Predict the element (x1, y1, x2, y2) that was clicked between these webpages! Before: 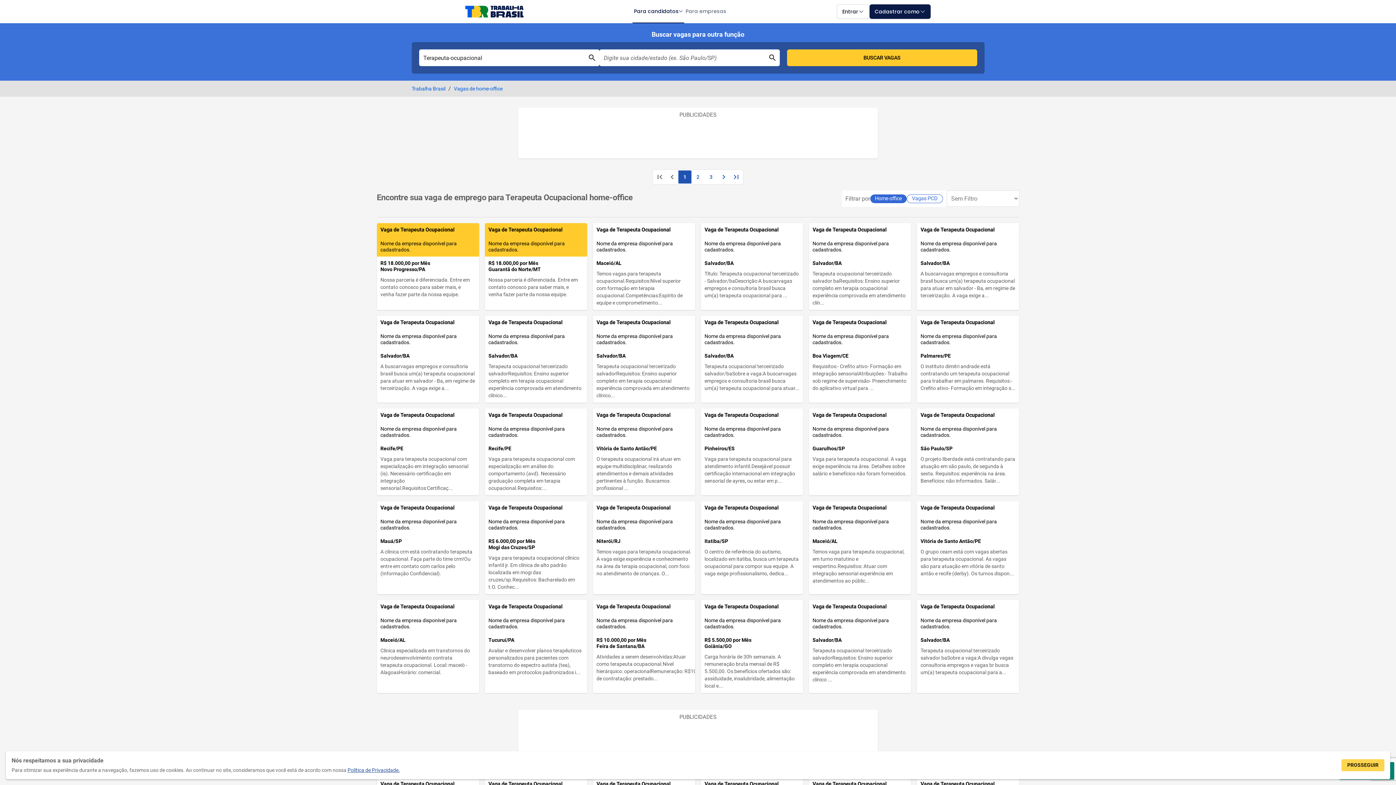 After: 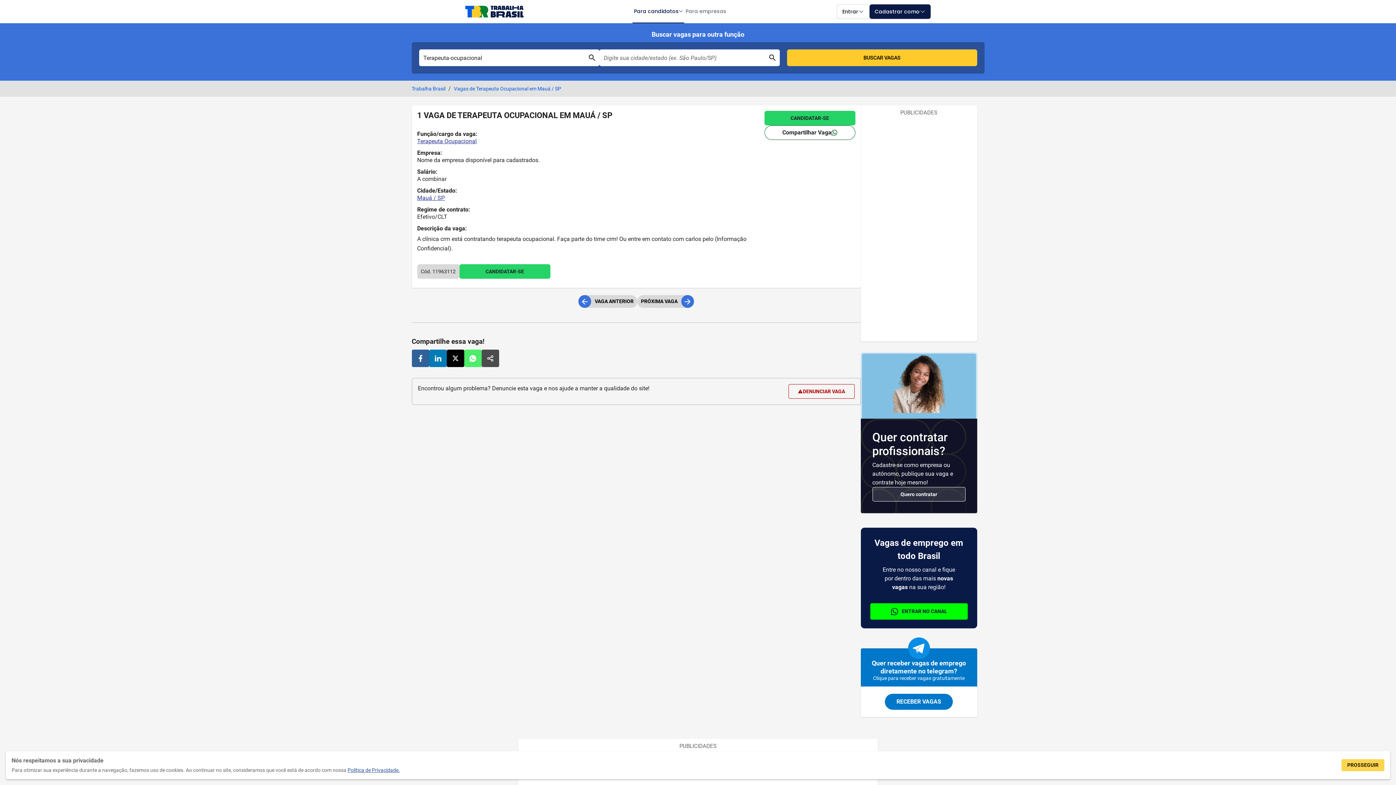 Action: label: Vaga de Terapeuta Ocupacional

Nome da empresa disponível para cadastrados.

Mauá/SP

A clínica crm está contratando terapeuta ocupacional. Faça parte do time crm!Ou entre em contato com carlos pelo (Informação Confidencial). bbox: (376, 501, 479, 594)